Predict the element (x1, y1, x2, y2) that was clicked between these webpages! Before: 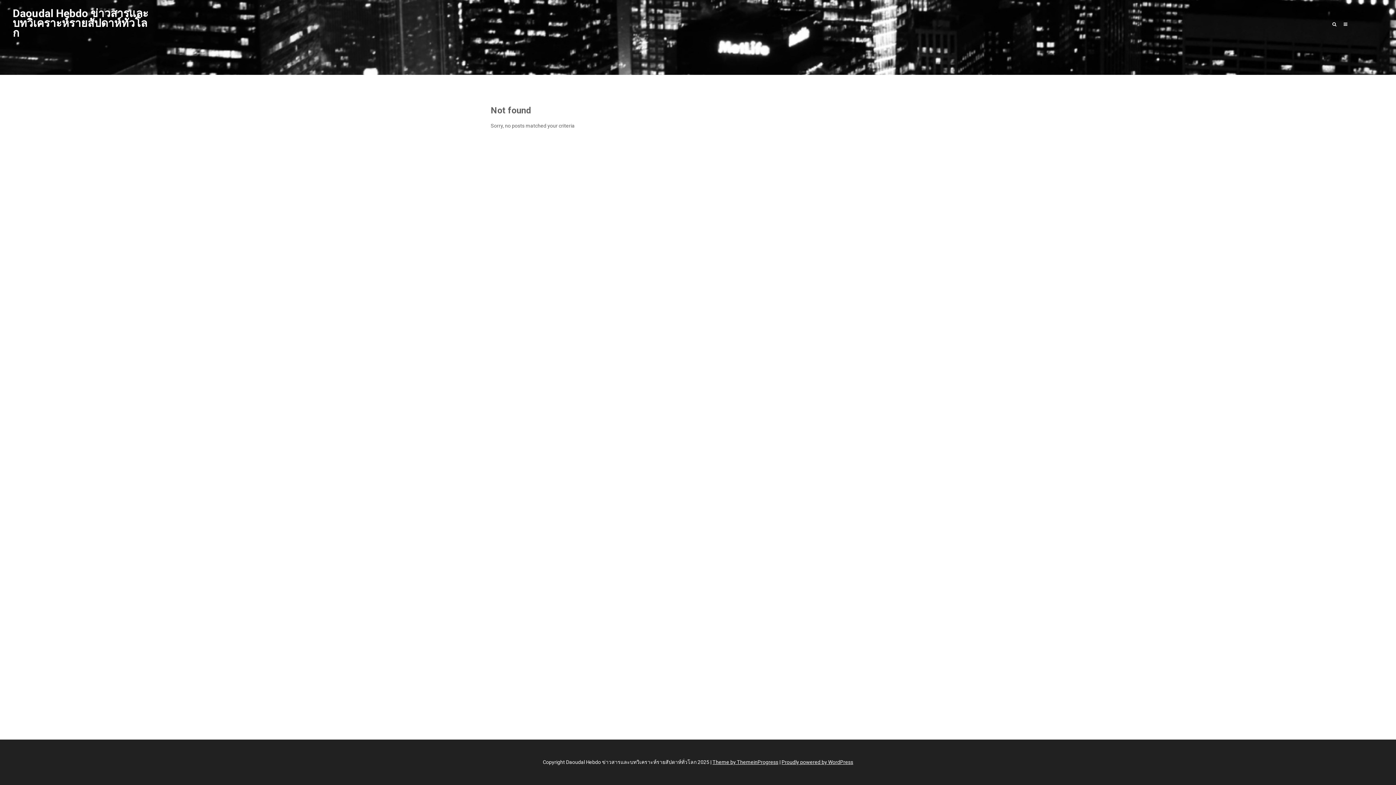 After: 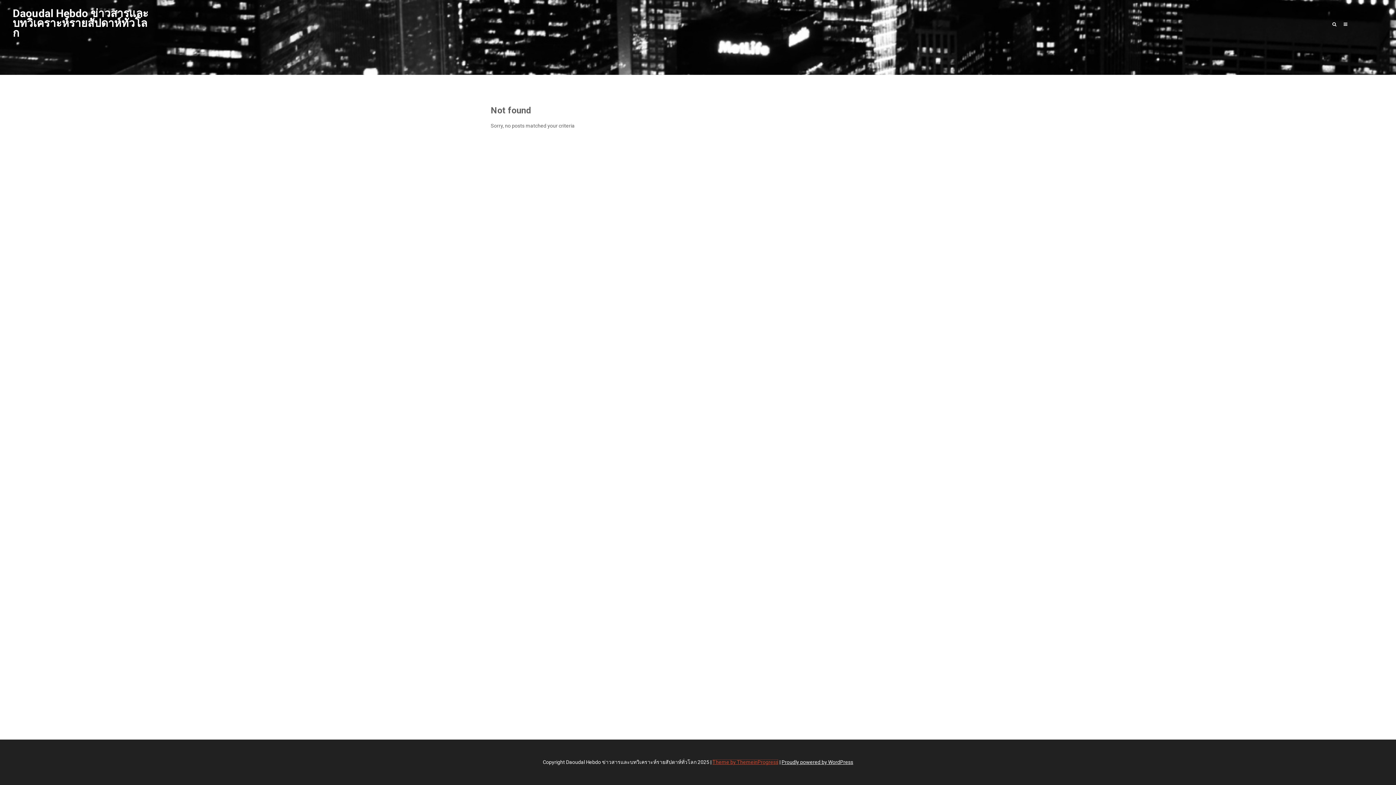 Action: bbox: (712, 759, 778, 765) label: Theme by ThemeinProgress